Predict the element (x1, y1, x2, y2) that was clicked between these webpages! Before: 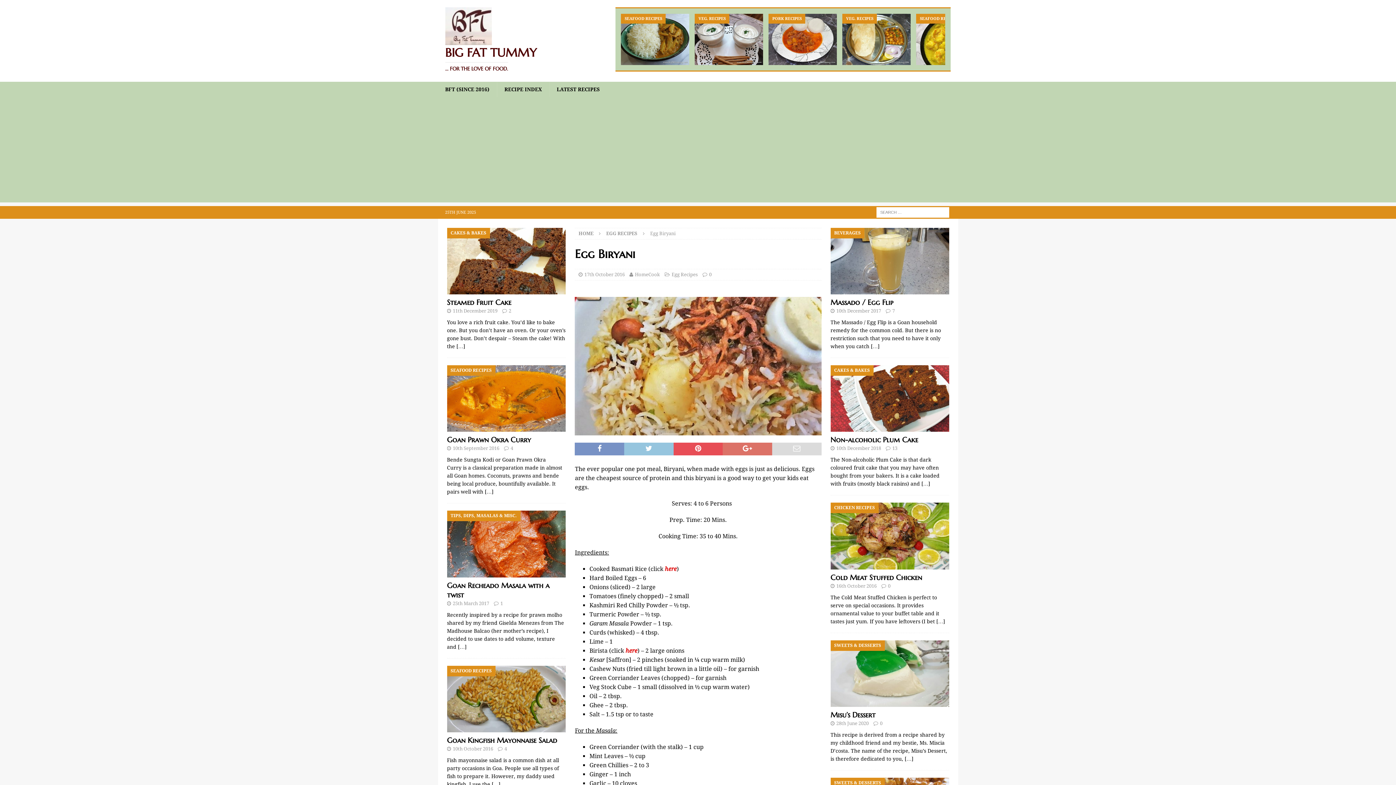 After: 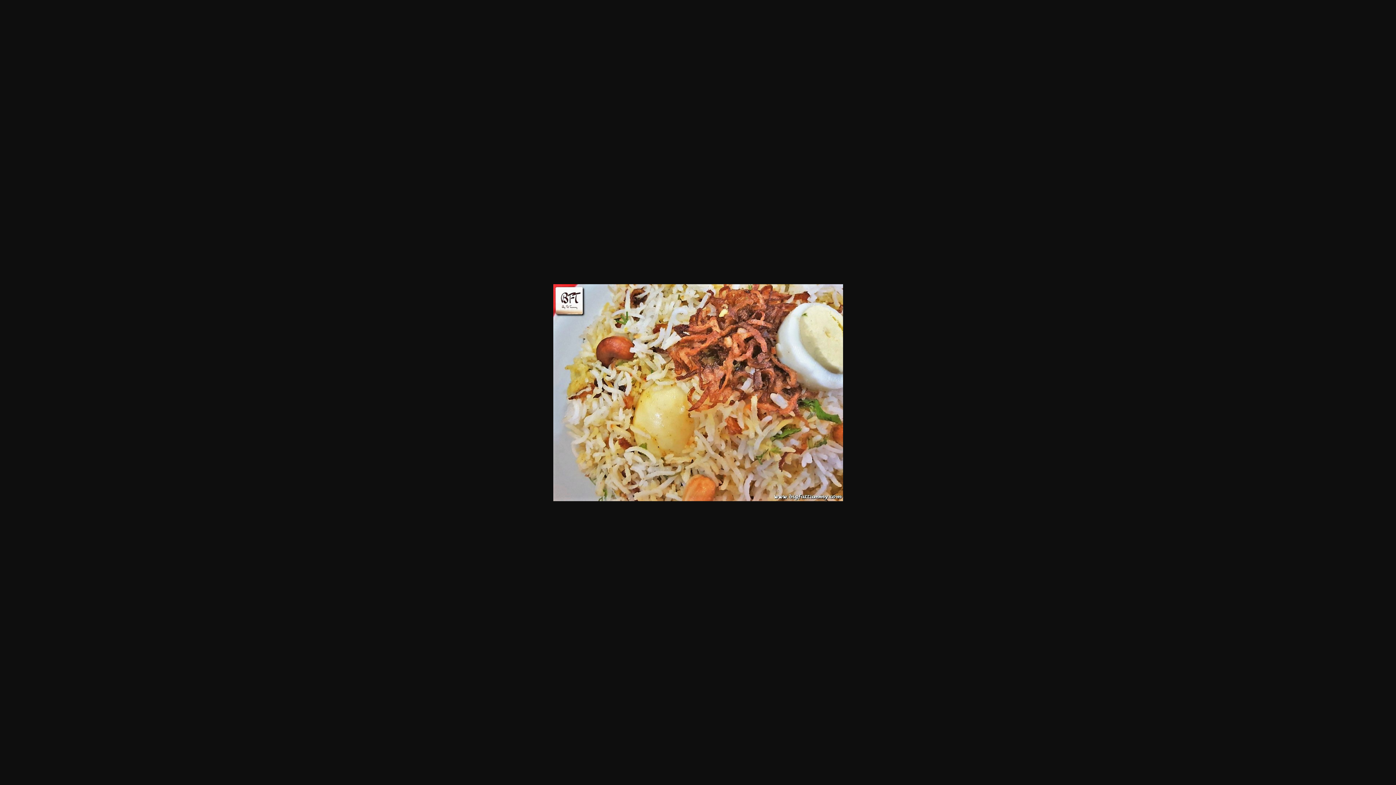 Action: bbox: (575, 427, 821, 434)